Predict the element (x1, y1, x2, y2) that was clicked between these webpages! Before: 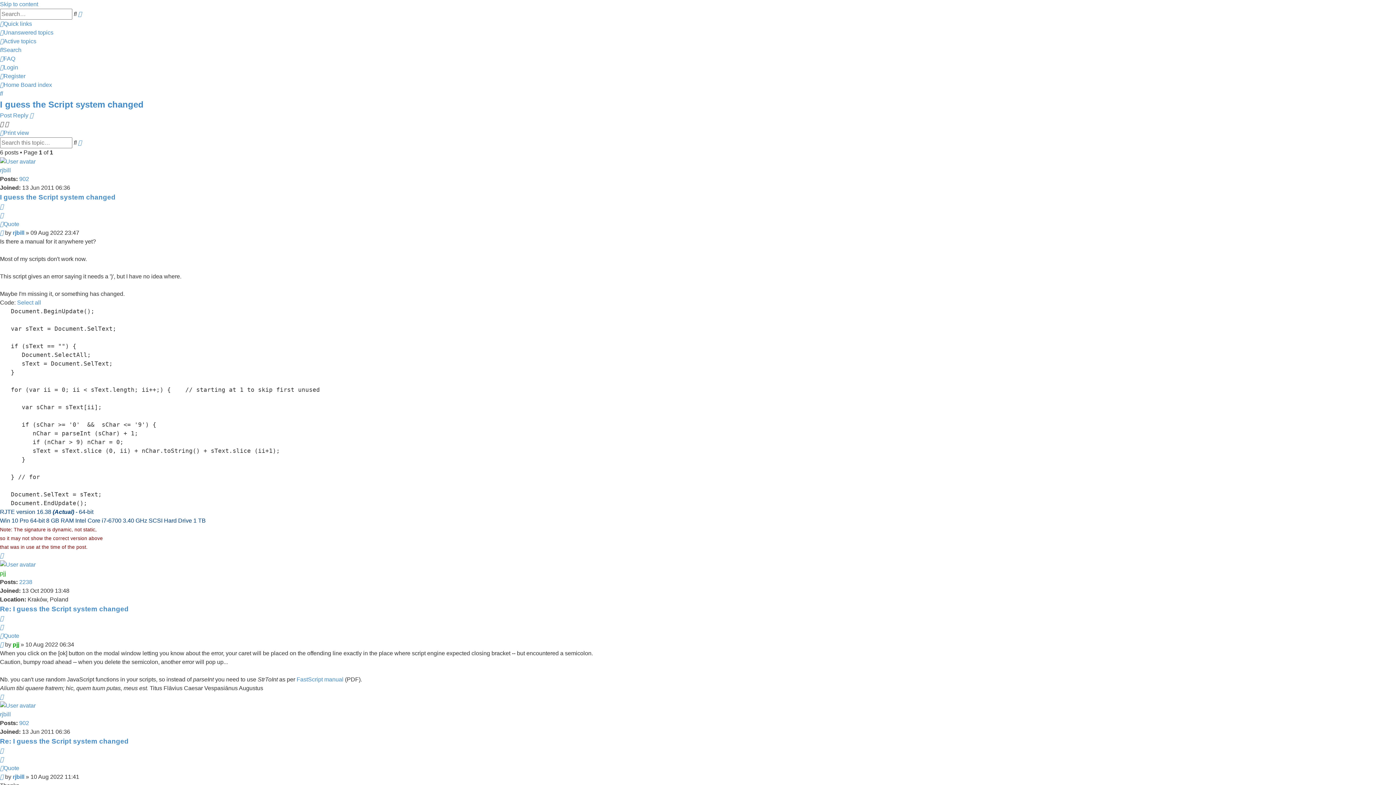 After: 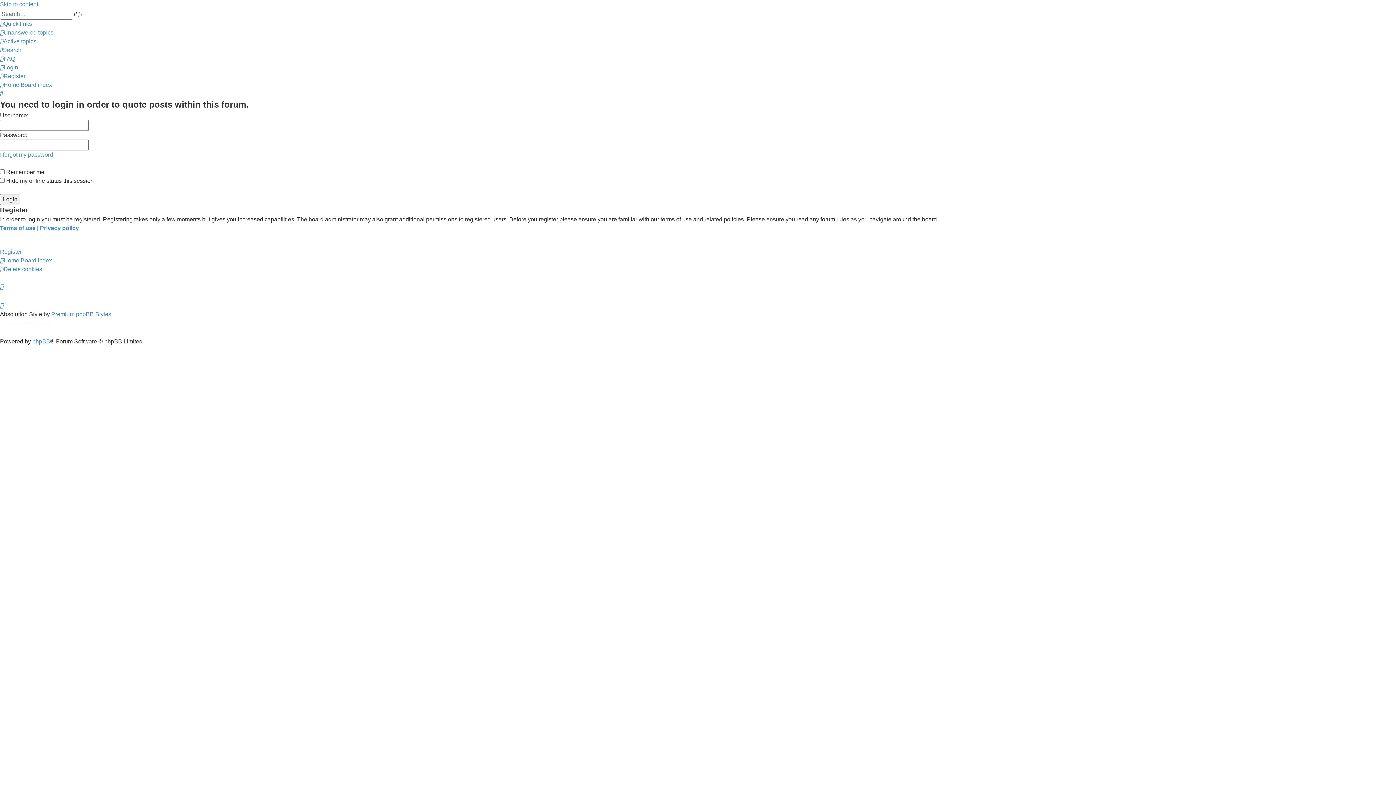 Action: label: Quote bbox: (0, 748, 3, 754)